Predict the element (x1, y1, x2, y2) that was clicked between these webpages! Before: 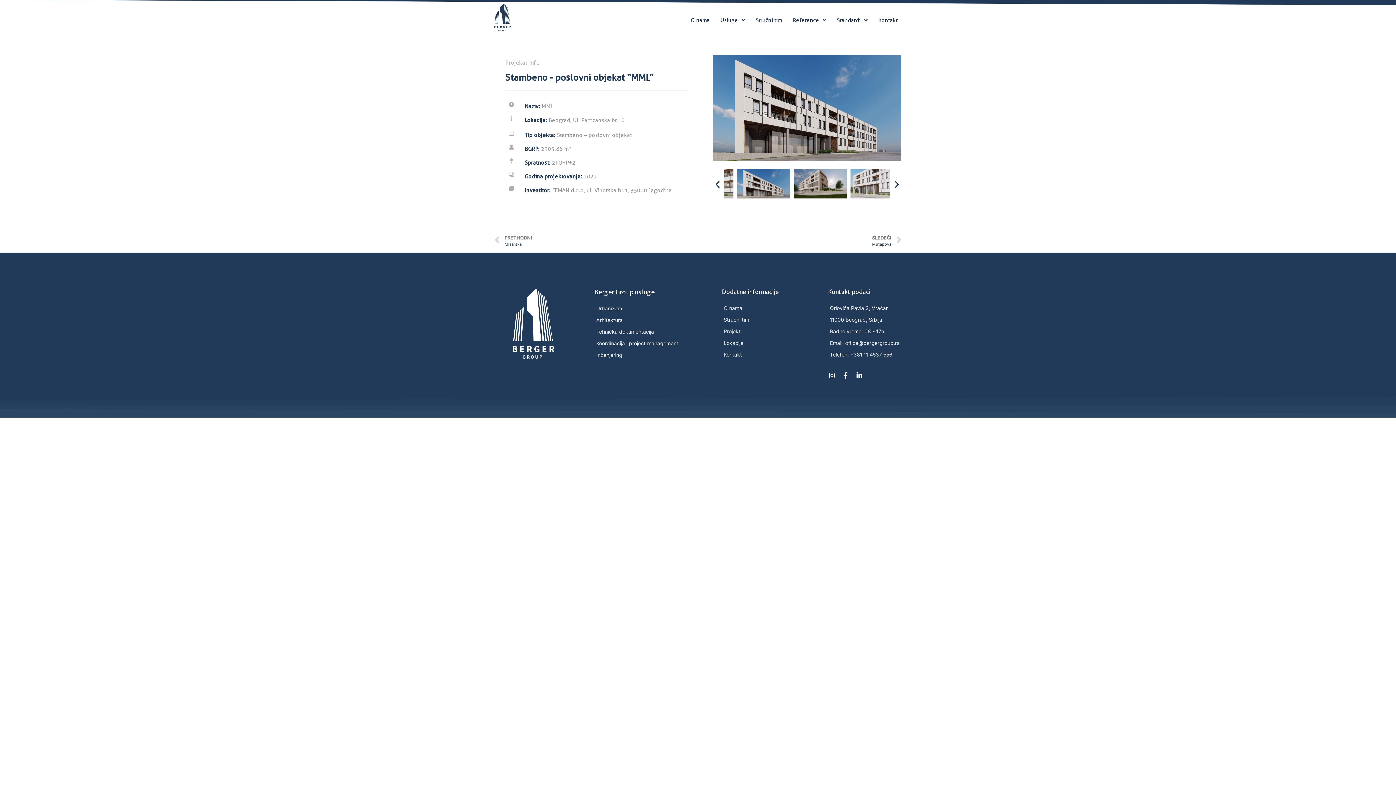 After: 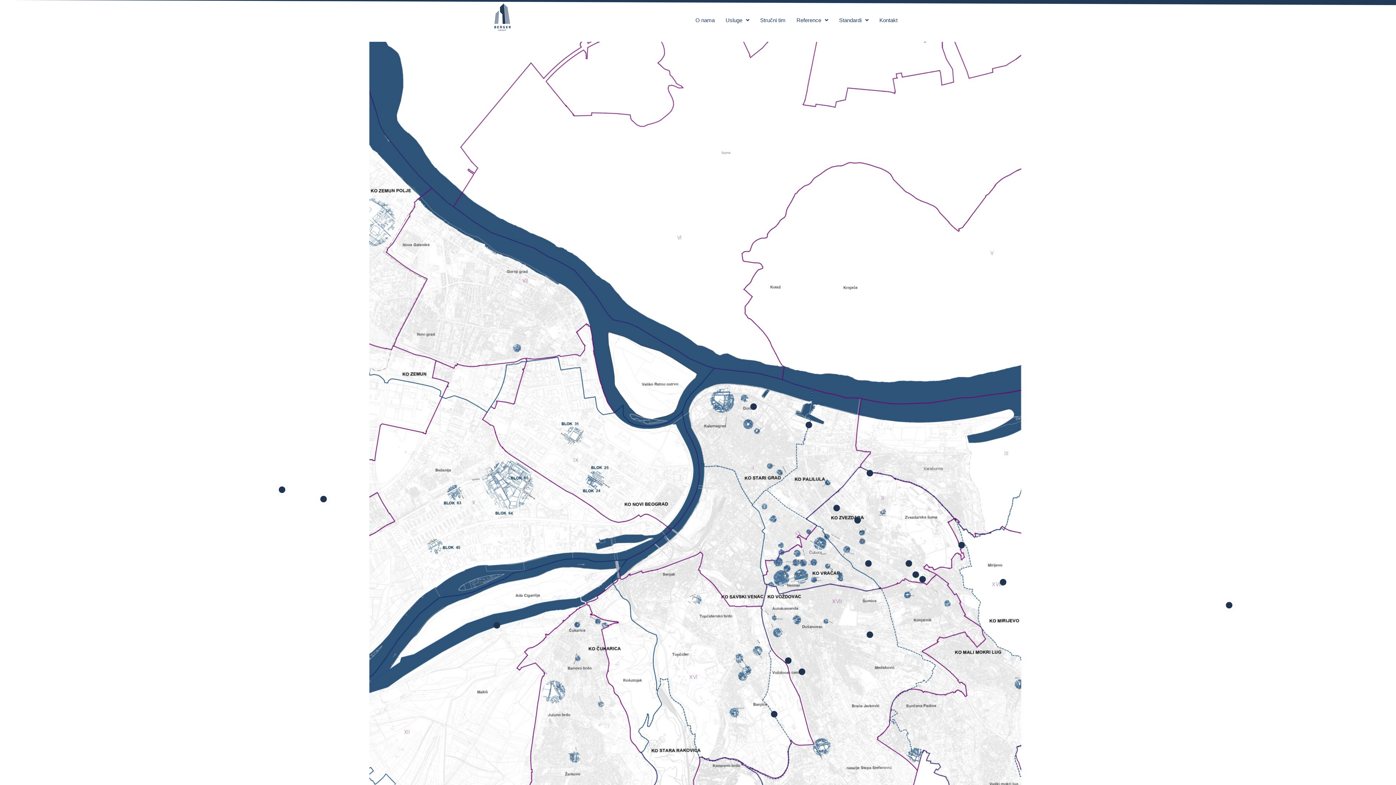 Action: bbox: (722, 337, 828, 349) label: Lokacije